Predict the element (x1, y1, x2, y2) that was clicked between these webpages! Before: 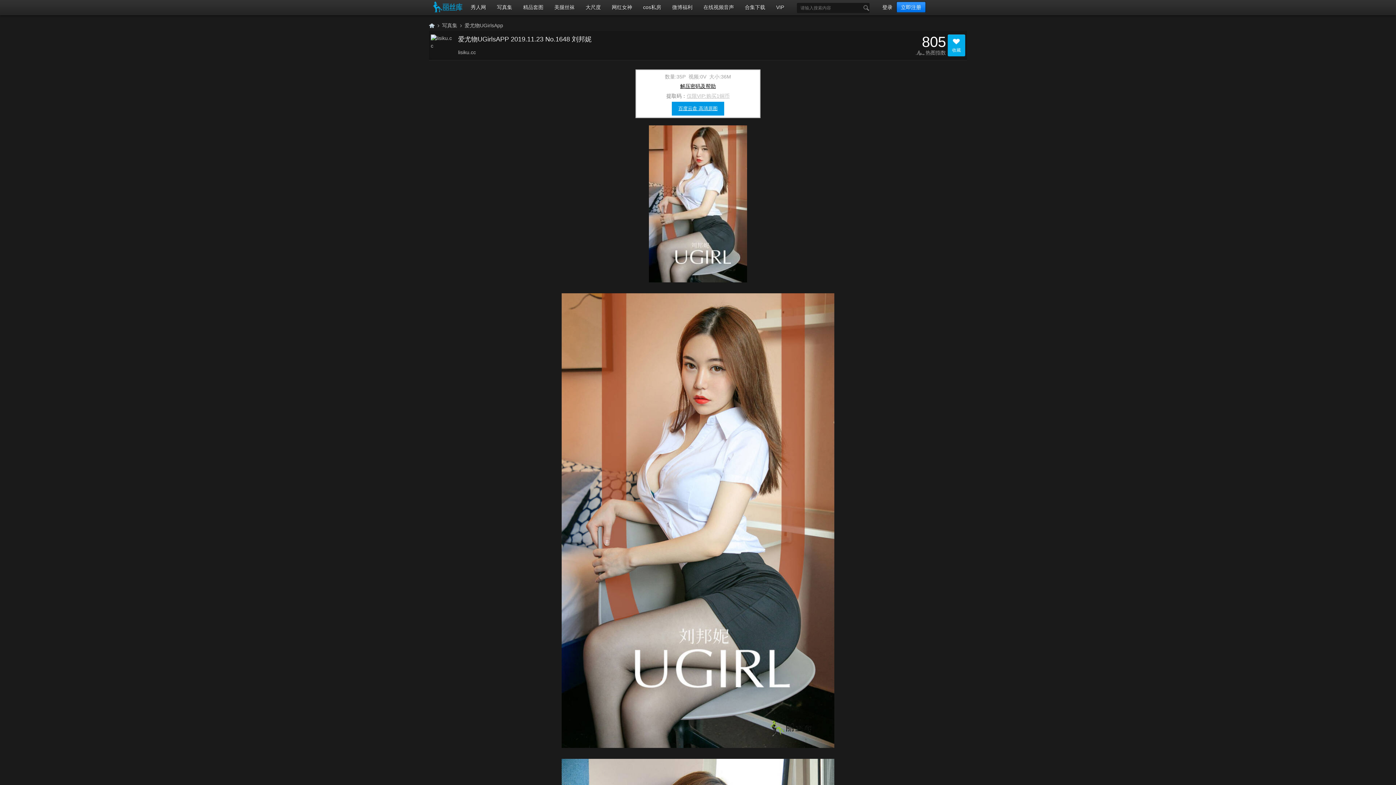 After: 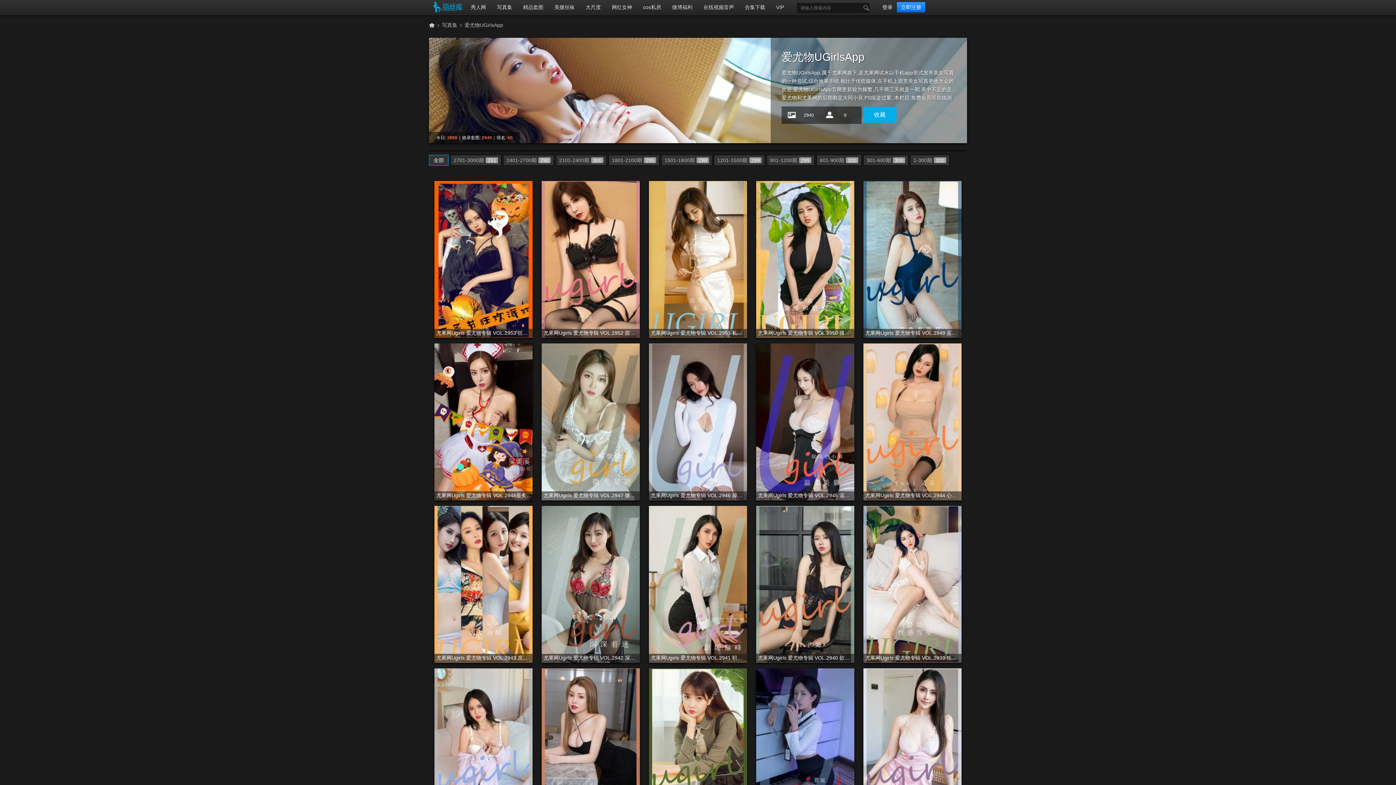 Action: label: 爱尤物UGirlsApp bbox: (464, 20, 503, 30)